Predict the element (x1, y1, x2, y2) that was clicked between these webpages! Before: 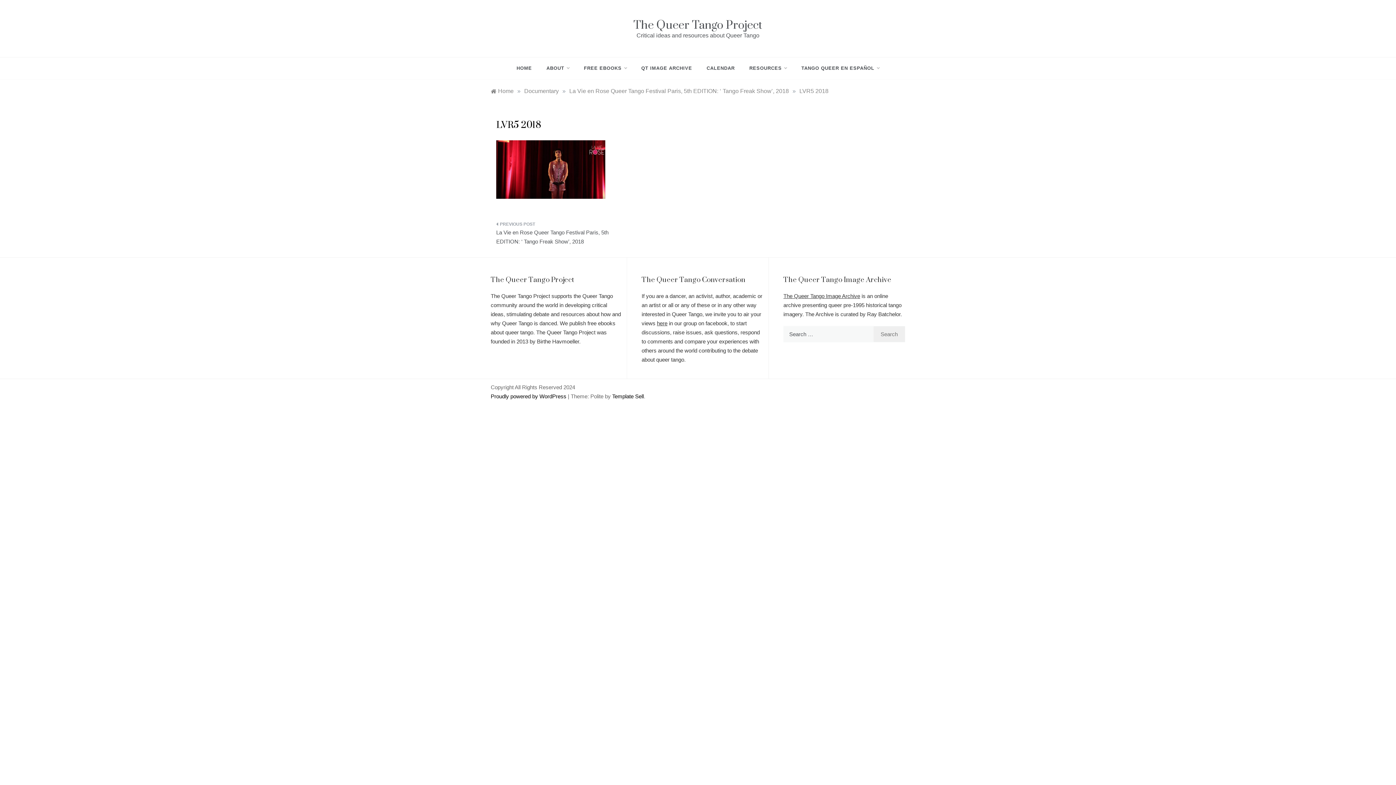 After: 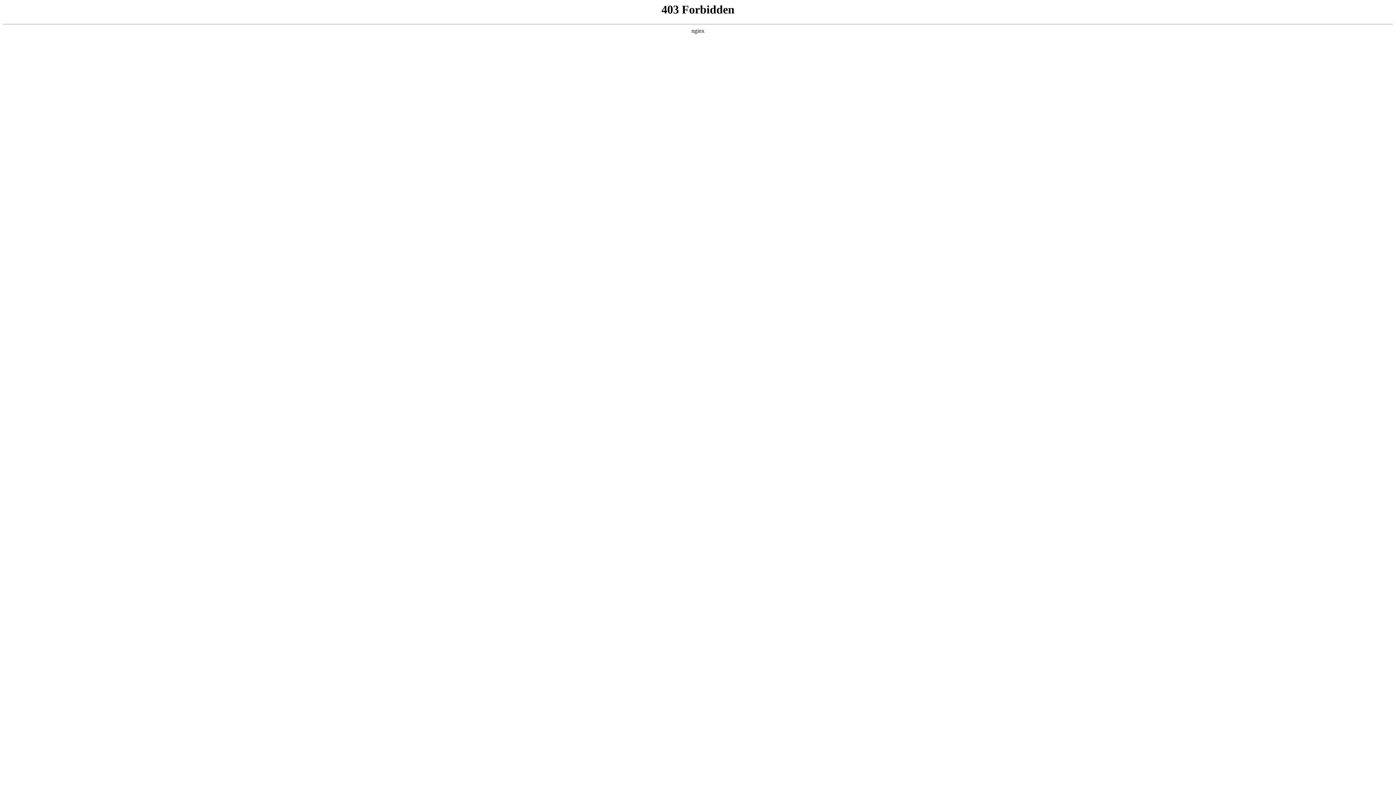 Action: label: Proudly powered by WordPress  bbox: (490, 393, 568, 399)